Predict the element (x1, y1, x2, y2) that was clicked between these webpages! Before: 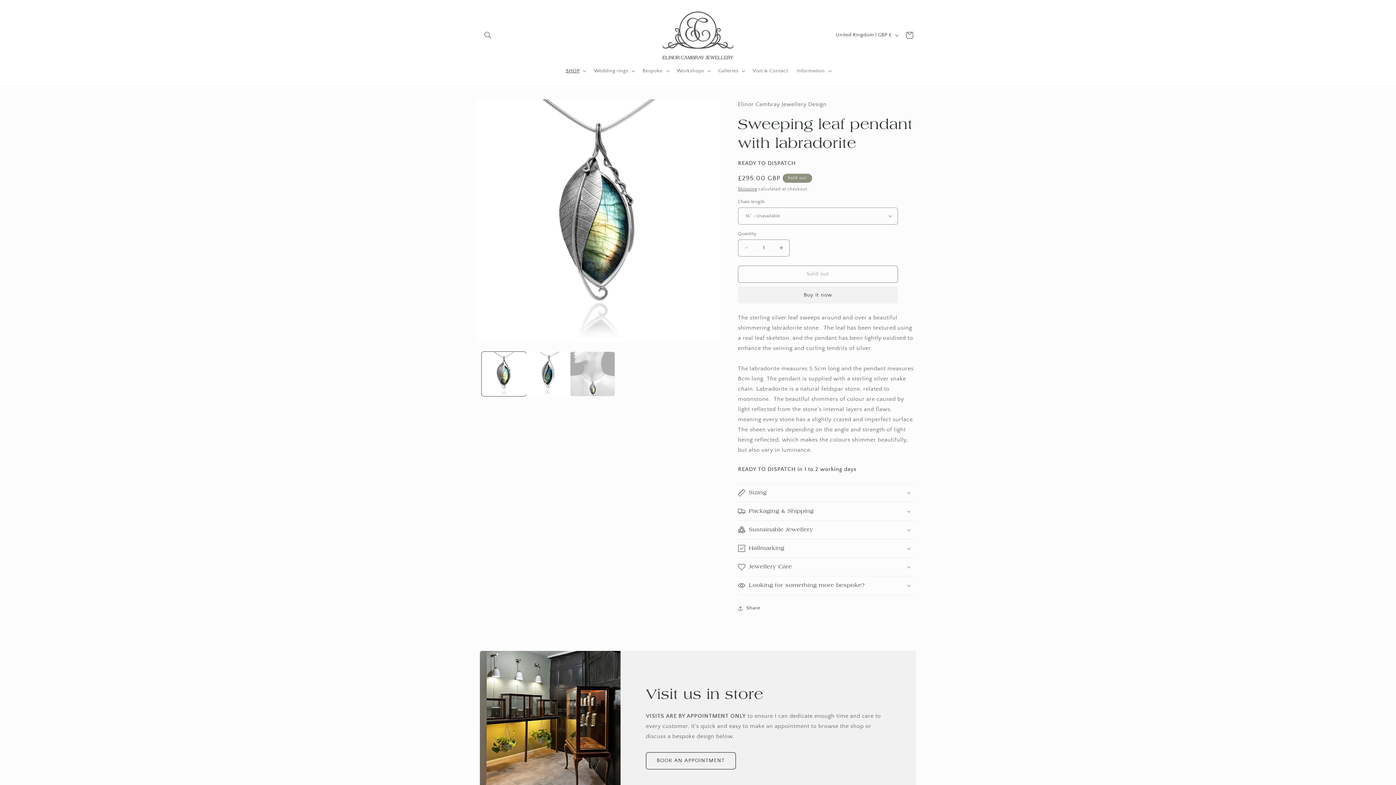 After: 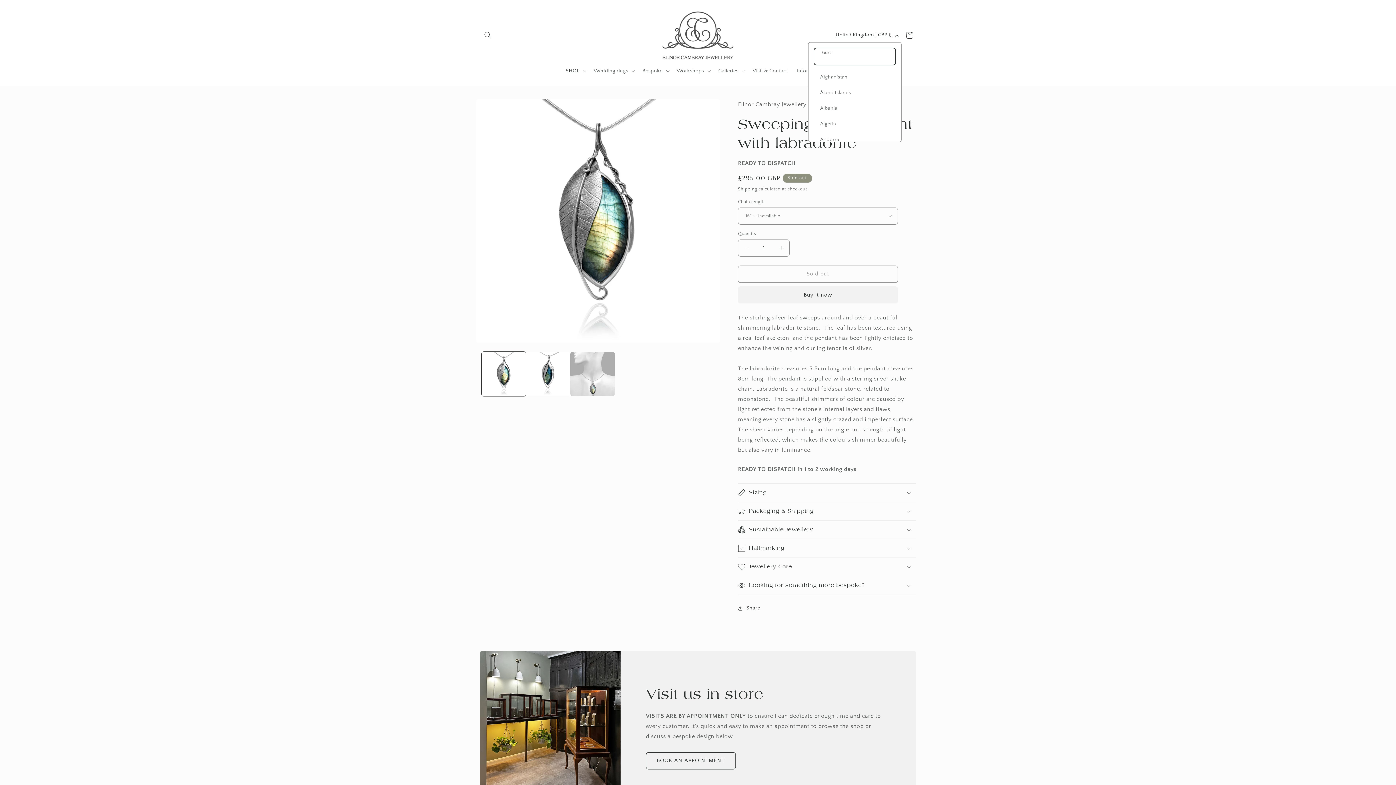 Action: label: United Kingdom | GBP £ bbox: (831, 28, 901, 42)